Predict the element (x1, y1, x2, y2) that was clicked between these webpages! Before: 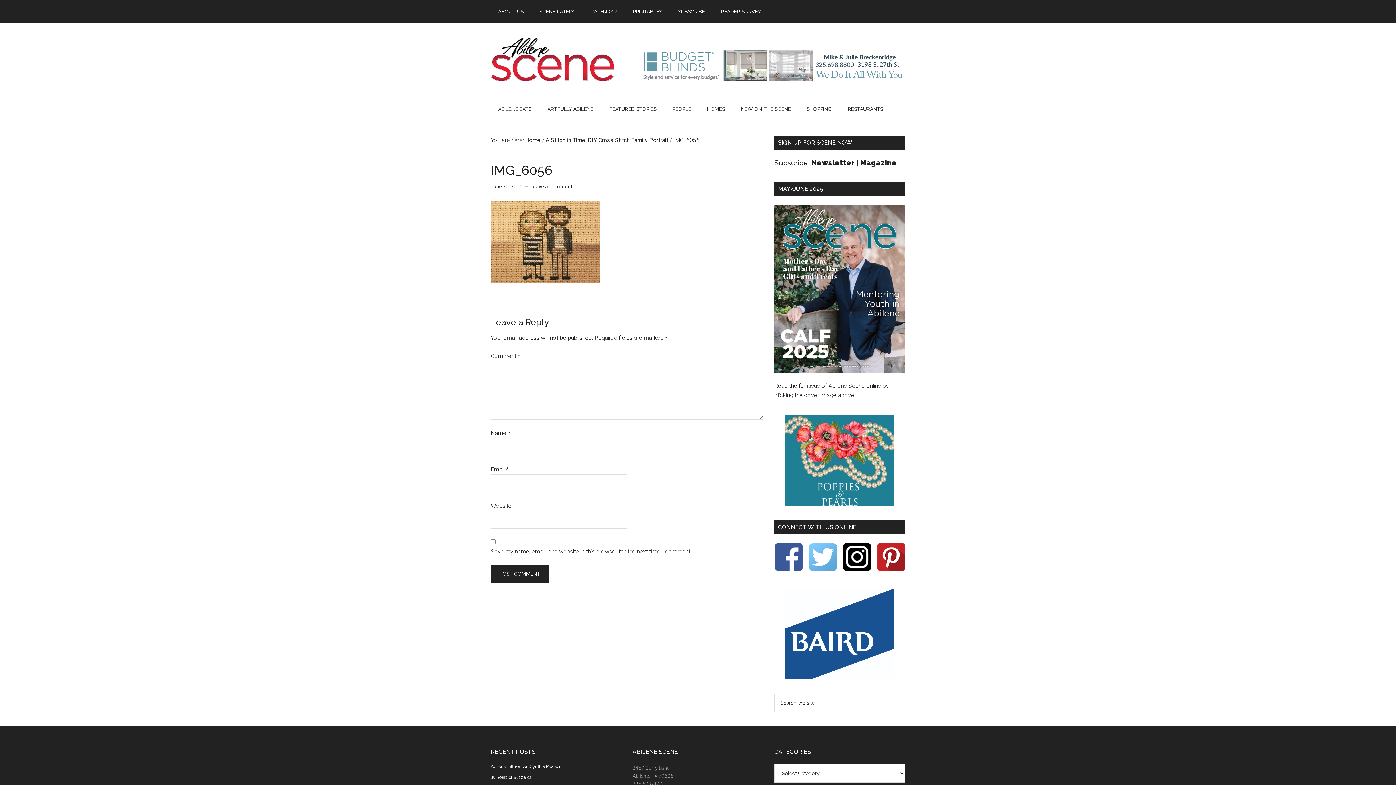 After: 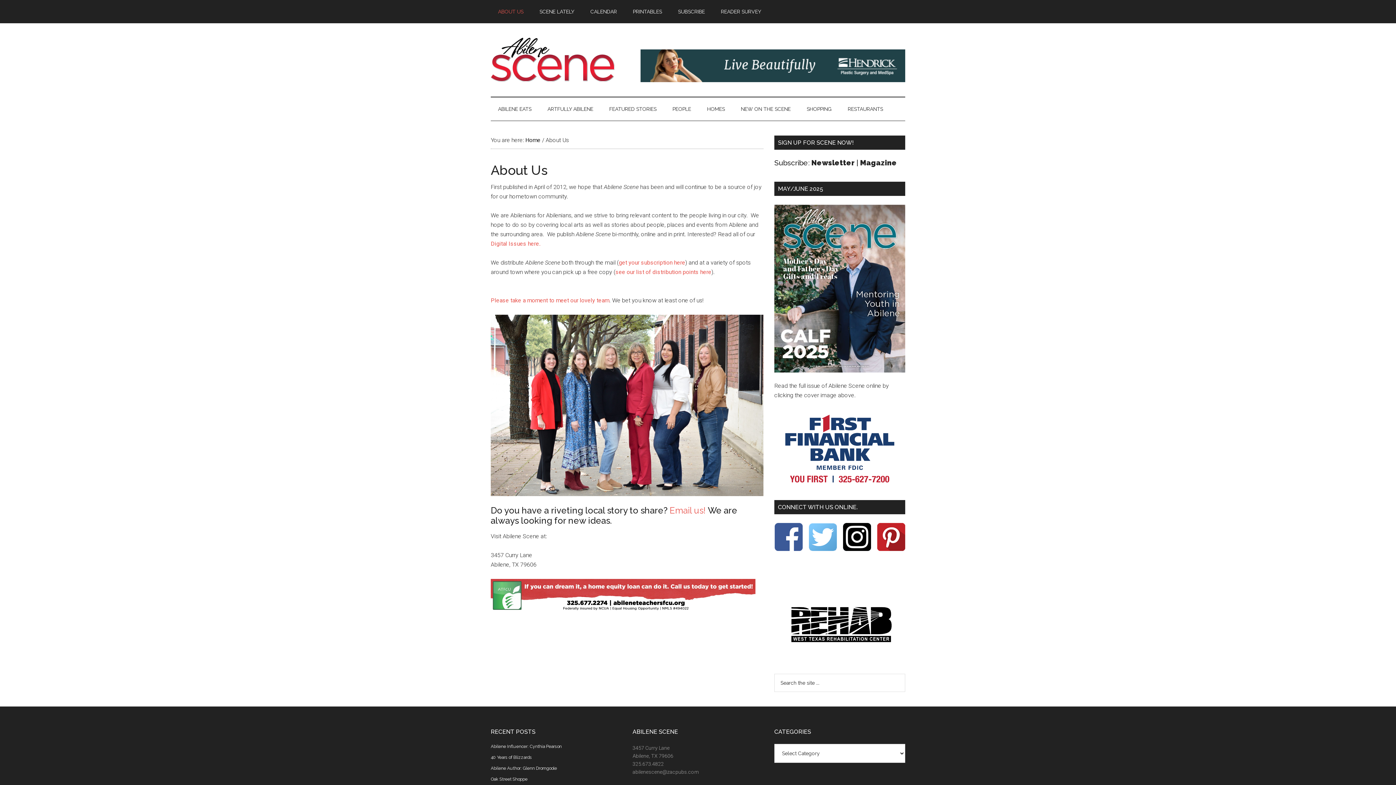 Action: bbox: (490, 0, 530, 23) label: ABOUT US